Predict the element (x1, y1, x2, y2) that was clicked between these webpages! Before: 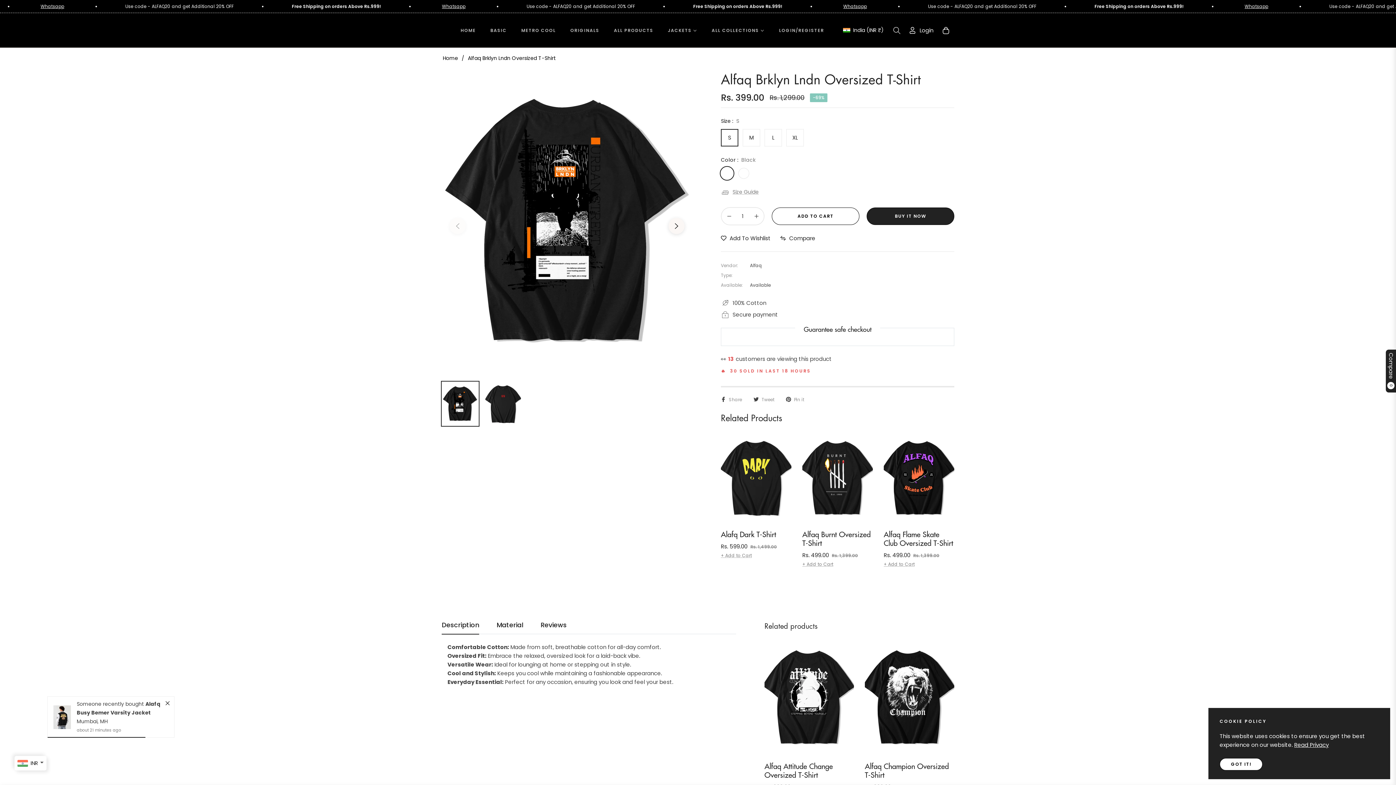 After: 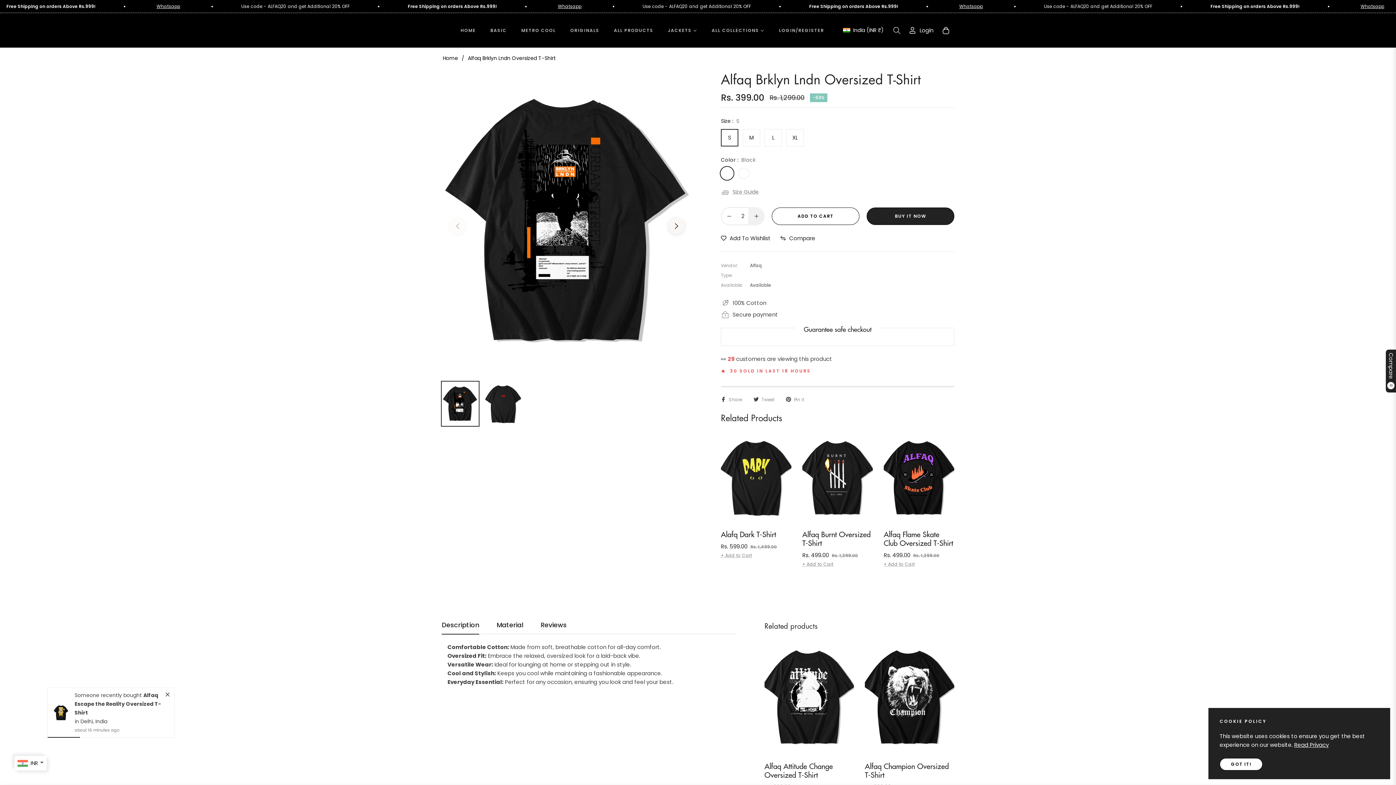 Action: bbox: (748, 207, 764, 225) label: Increase item quantity by one